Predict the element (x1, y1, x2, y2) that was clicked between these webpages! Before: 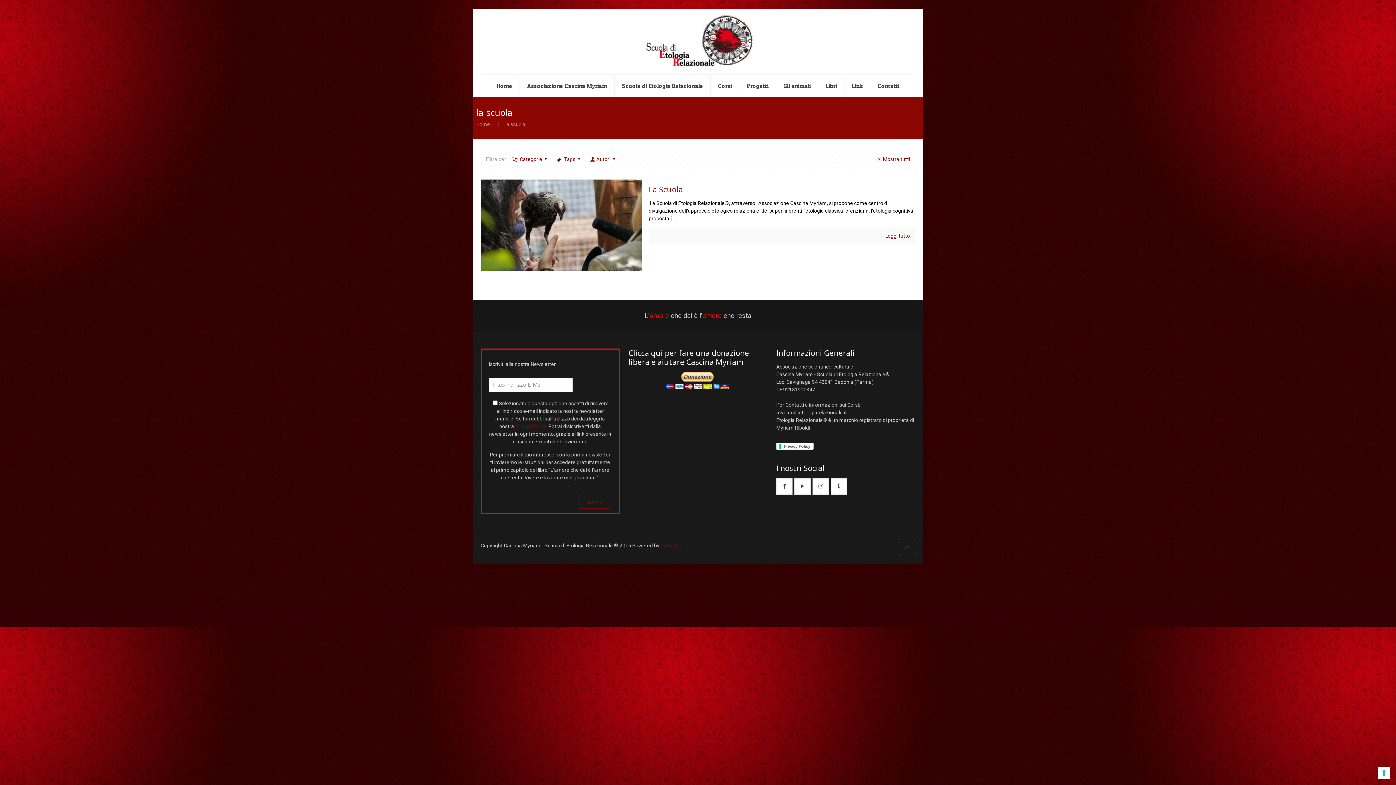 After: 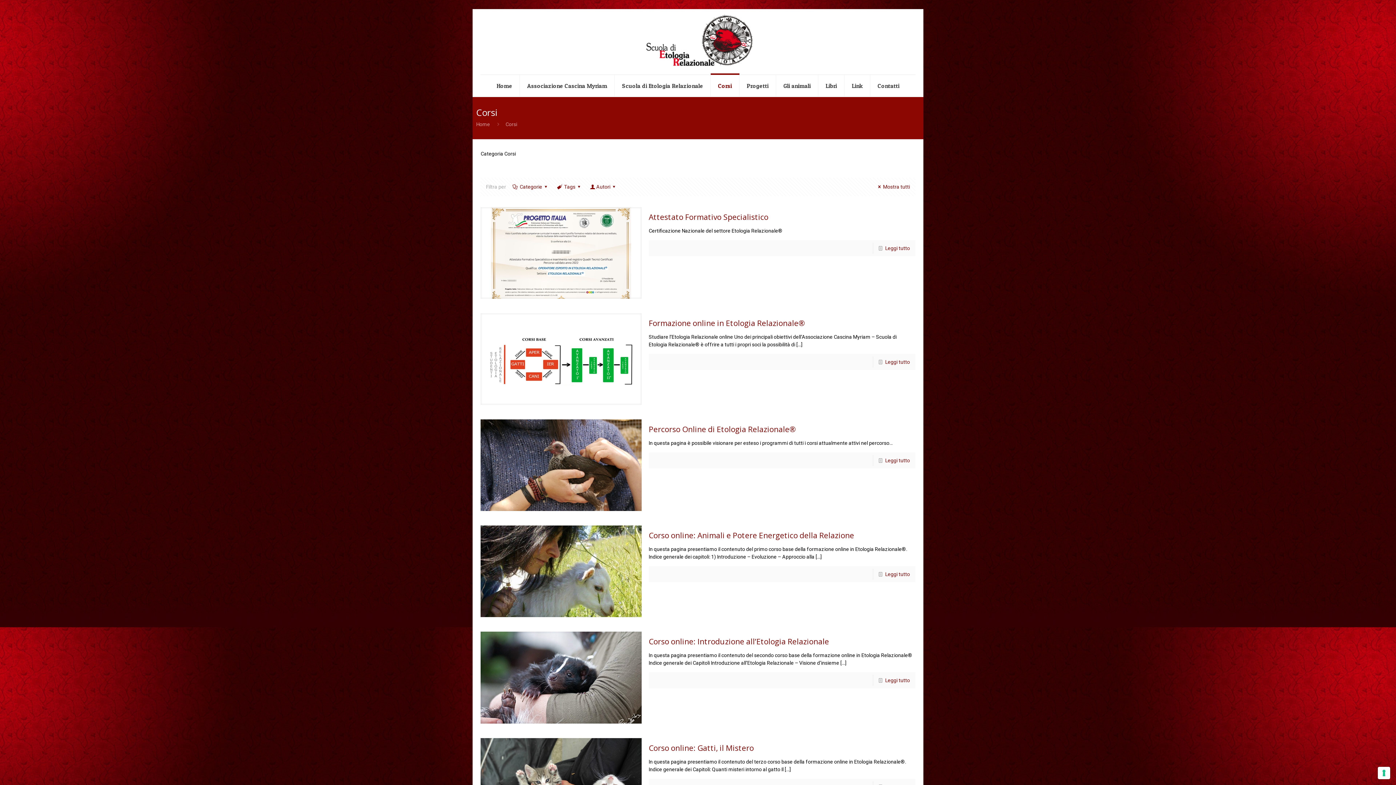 Action: bbox: (710, 74, 739, 96) label: Corsi